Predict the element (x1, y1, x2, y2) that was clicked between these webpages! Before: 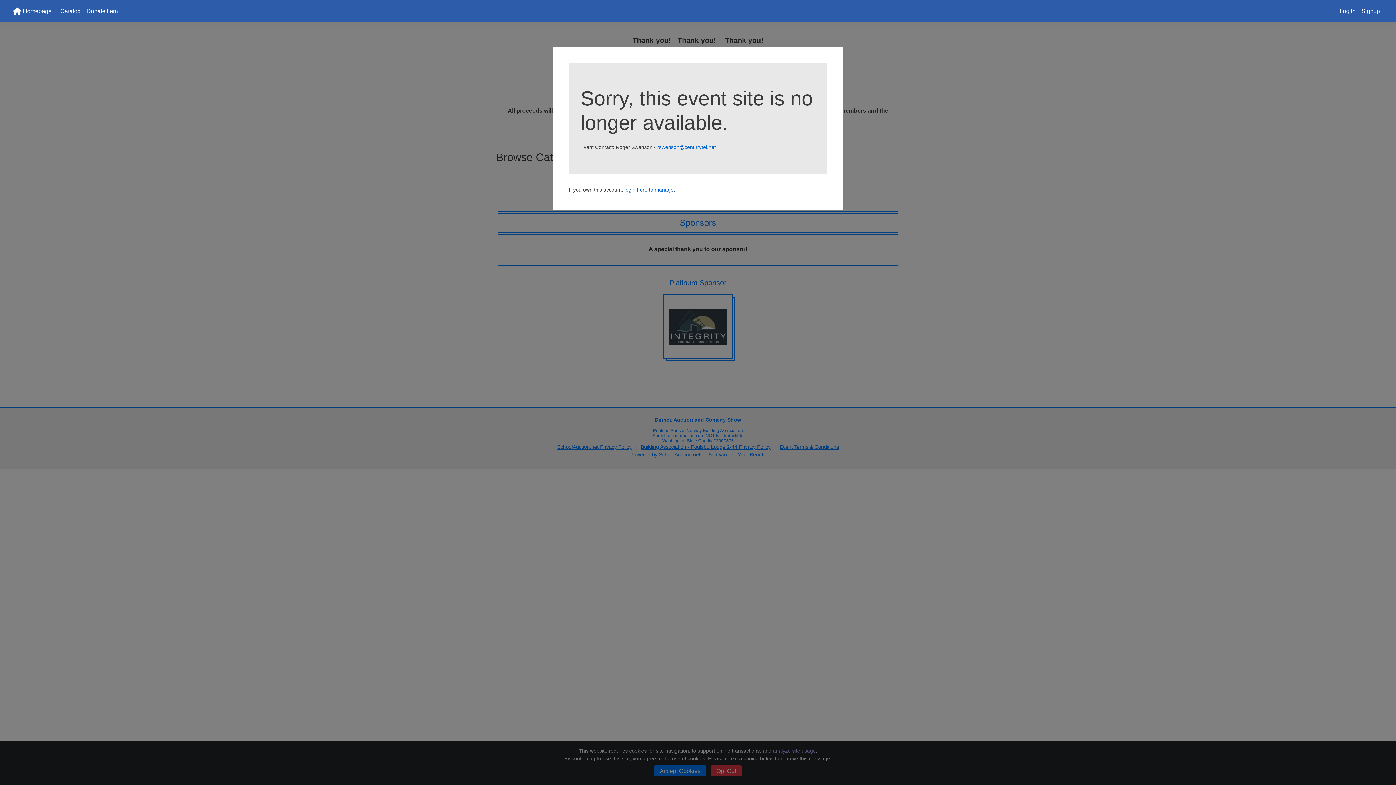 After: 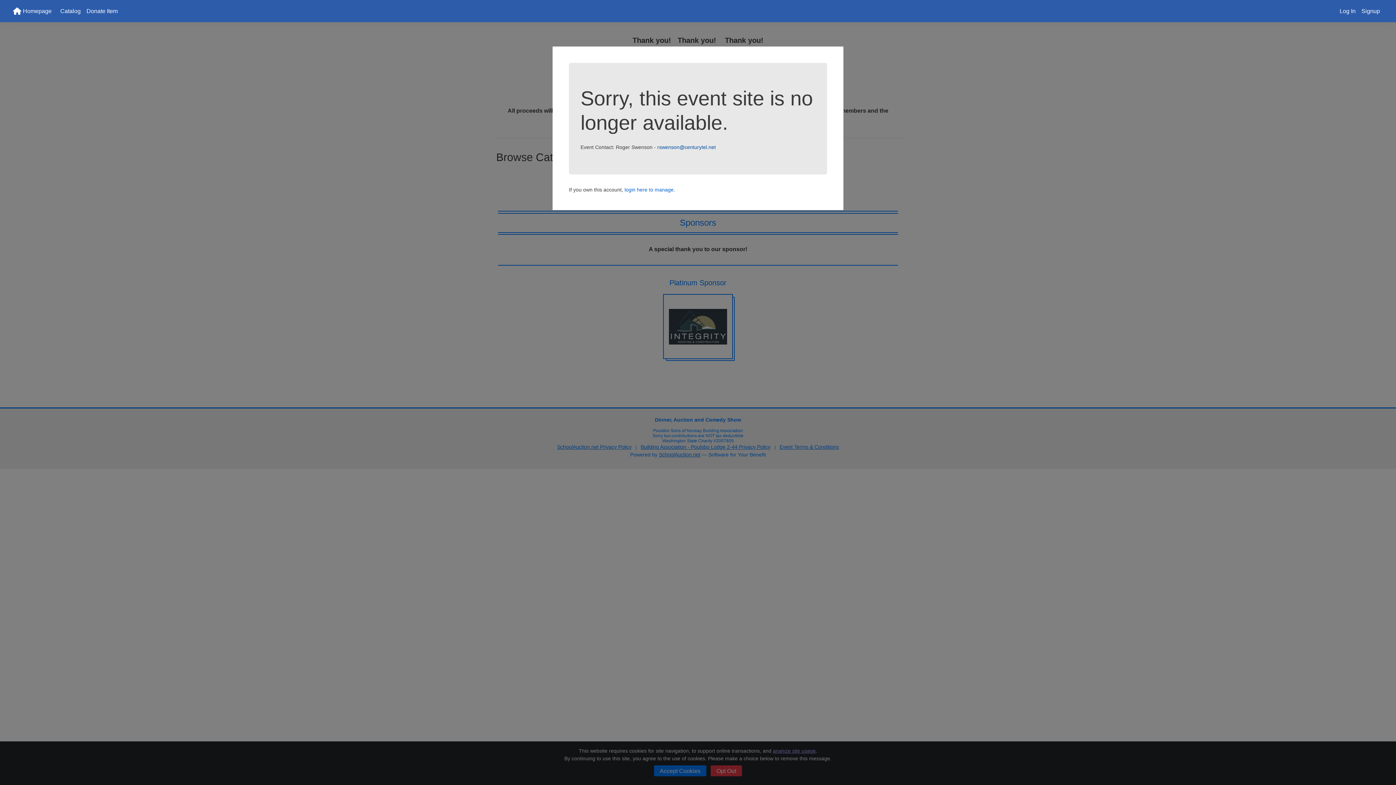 Action: bbox: (657, 144, 716, 150) label: rswenson@centurytel.net